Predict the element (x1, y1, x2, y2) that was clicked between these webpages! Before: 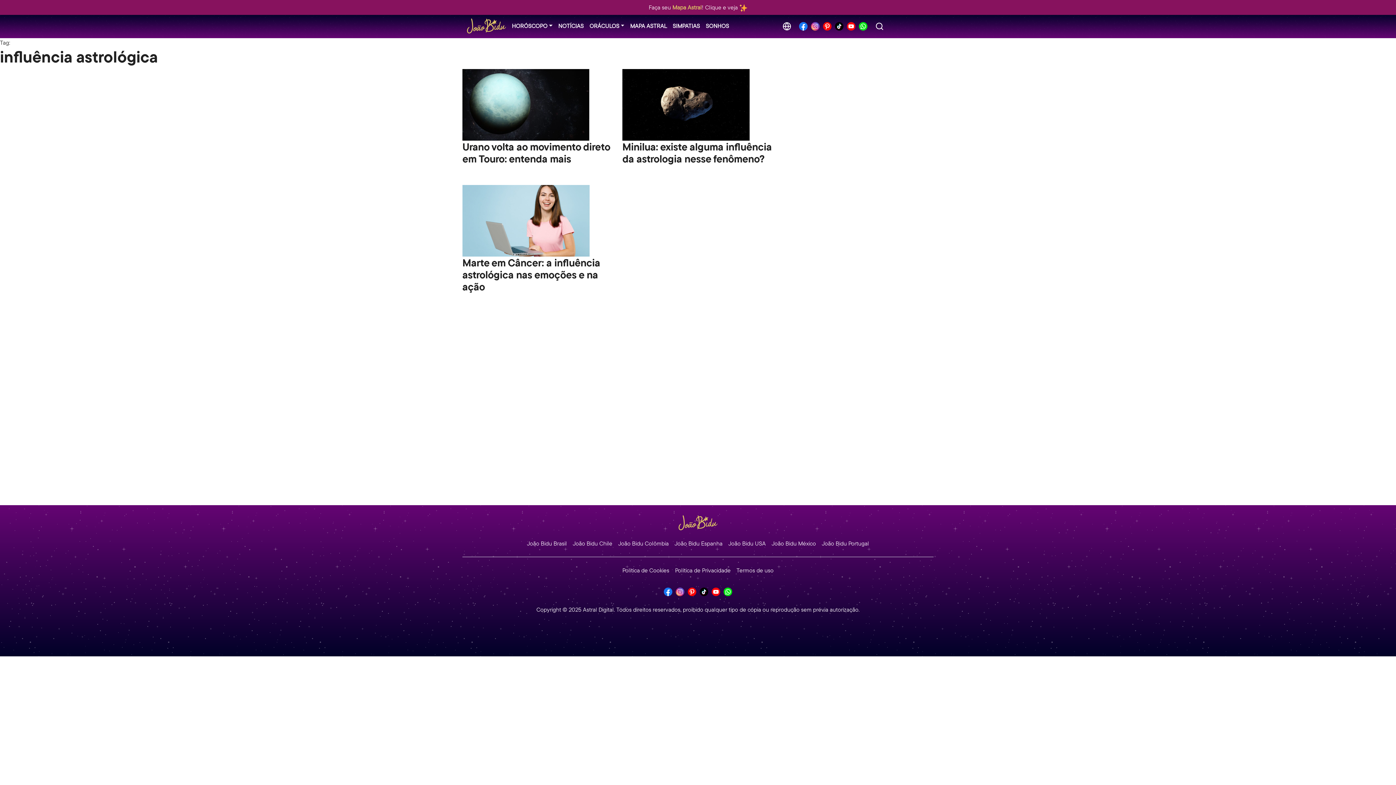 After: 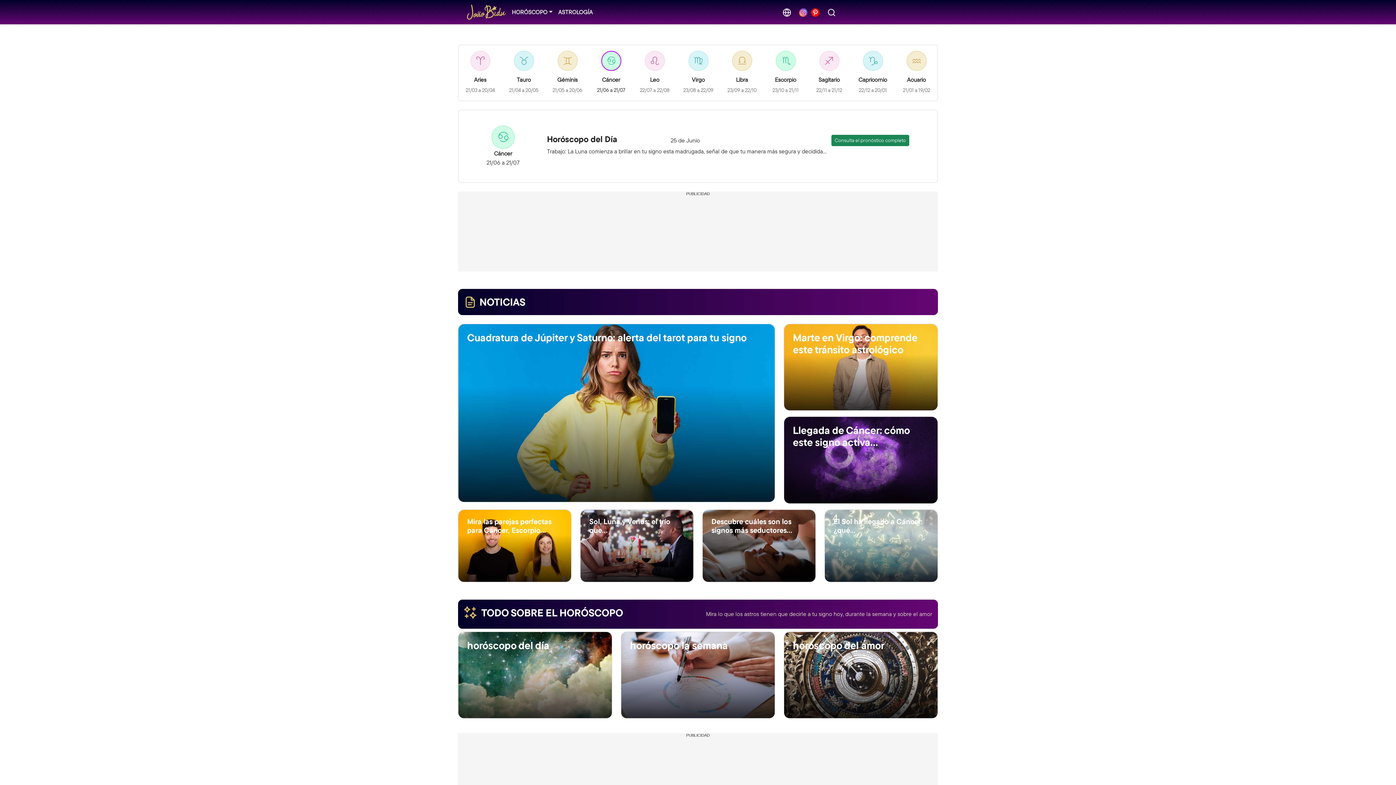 Action: bbox: (768, 536, 819, 551) label: João Bidu México